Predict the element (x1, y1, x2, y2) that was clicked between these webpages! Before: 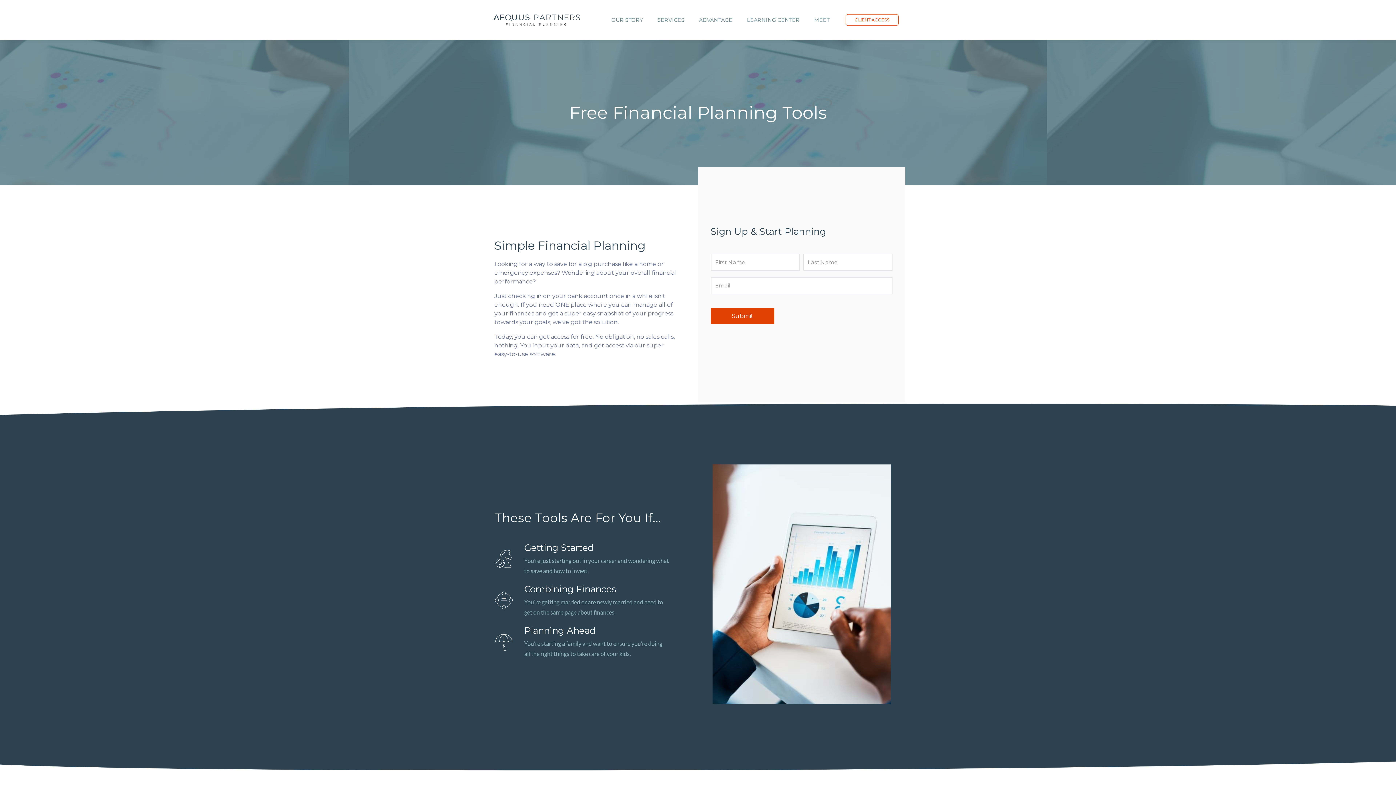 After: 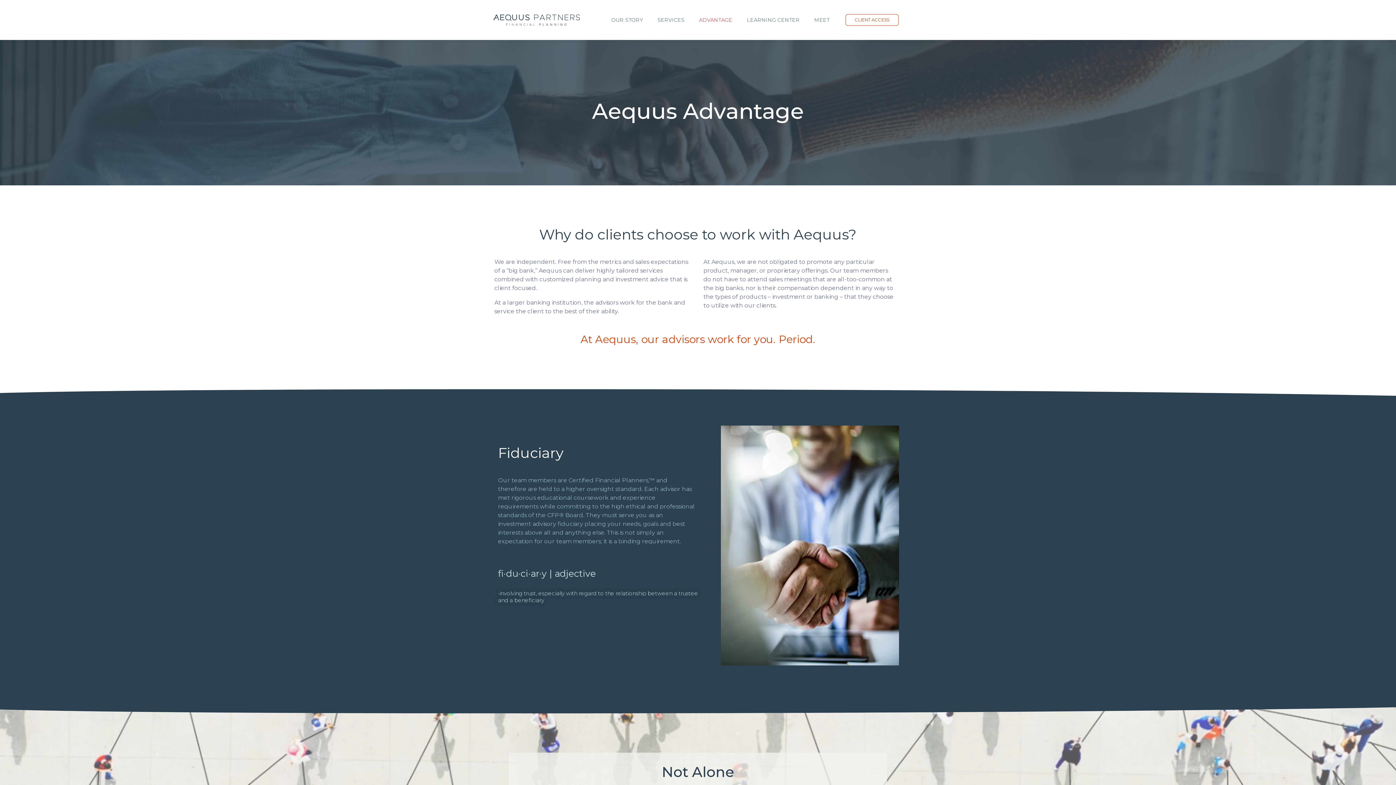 Action: bbox: (699, 16, 732, 23) label: ADVANTAGE